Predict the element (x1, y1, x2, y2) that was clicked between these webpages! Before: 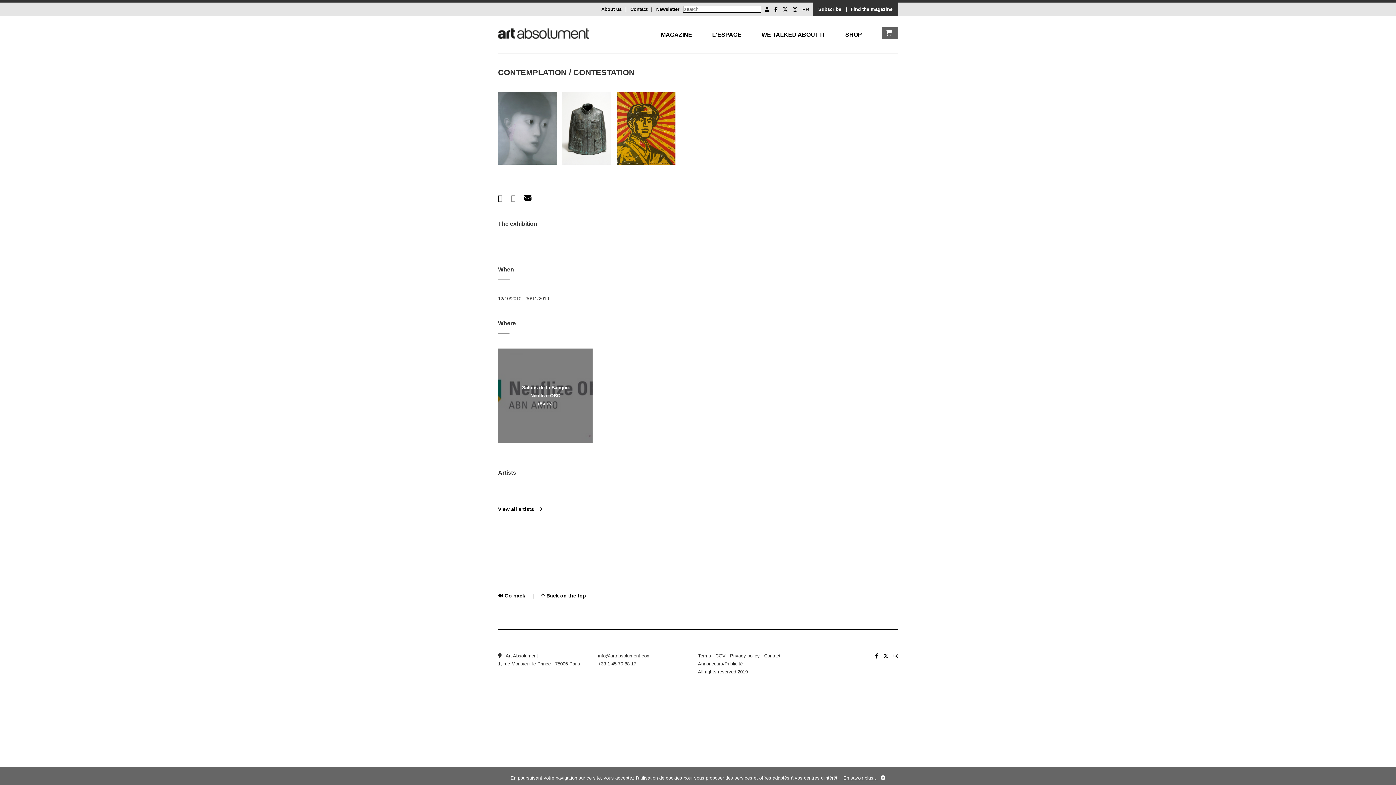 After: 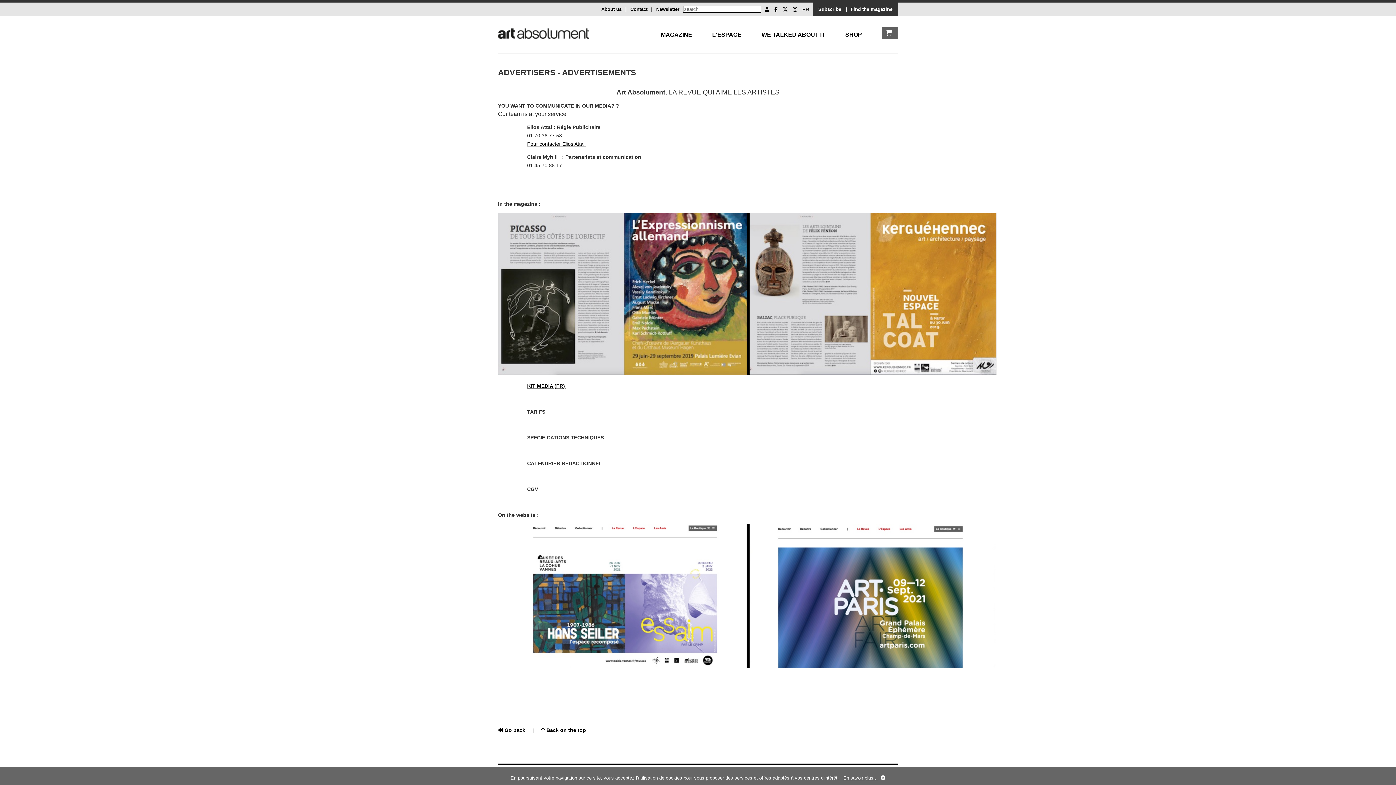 Action: bbox: (698, 661, 742, 666) label: Annonceurs/Publicité